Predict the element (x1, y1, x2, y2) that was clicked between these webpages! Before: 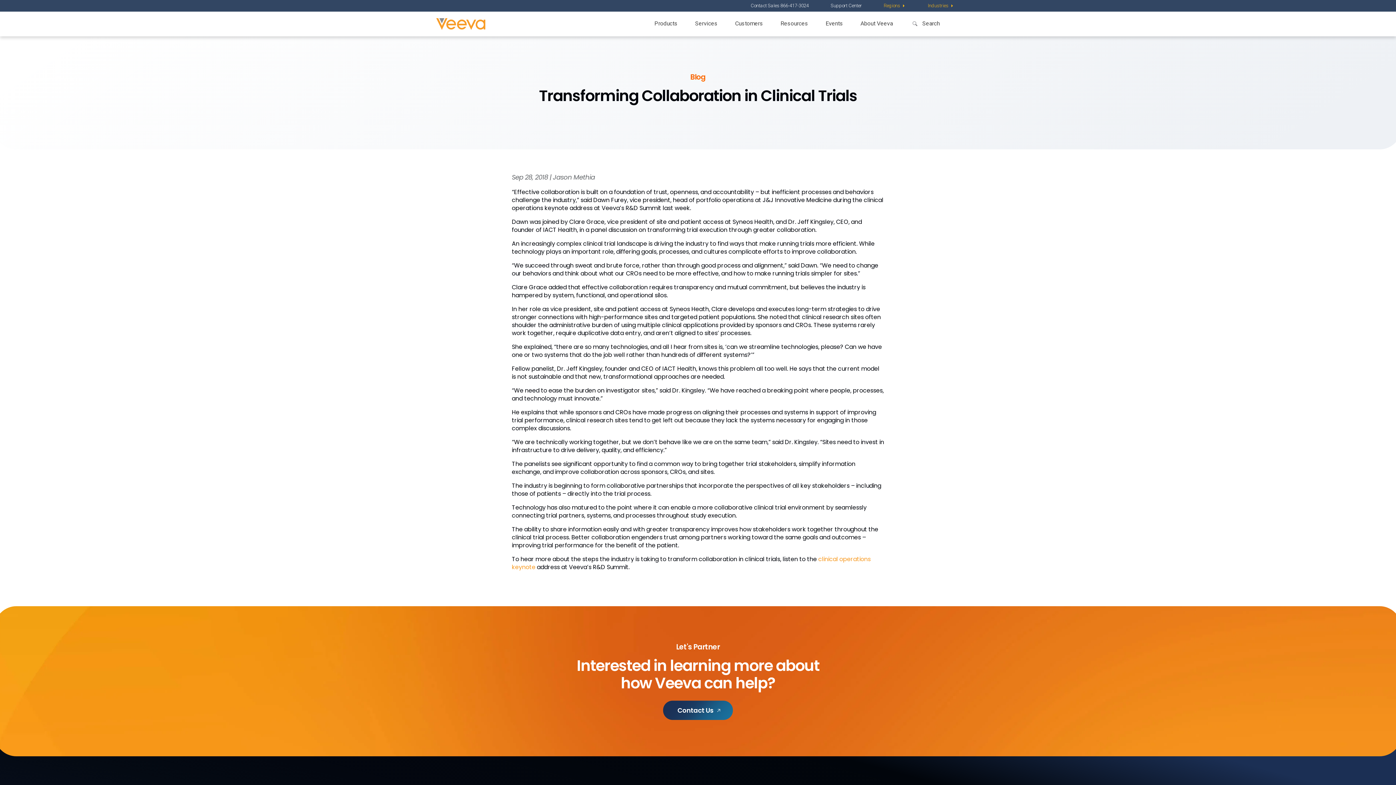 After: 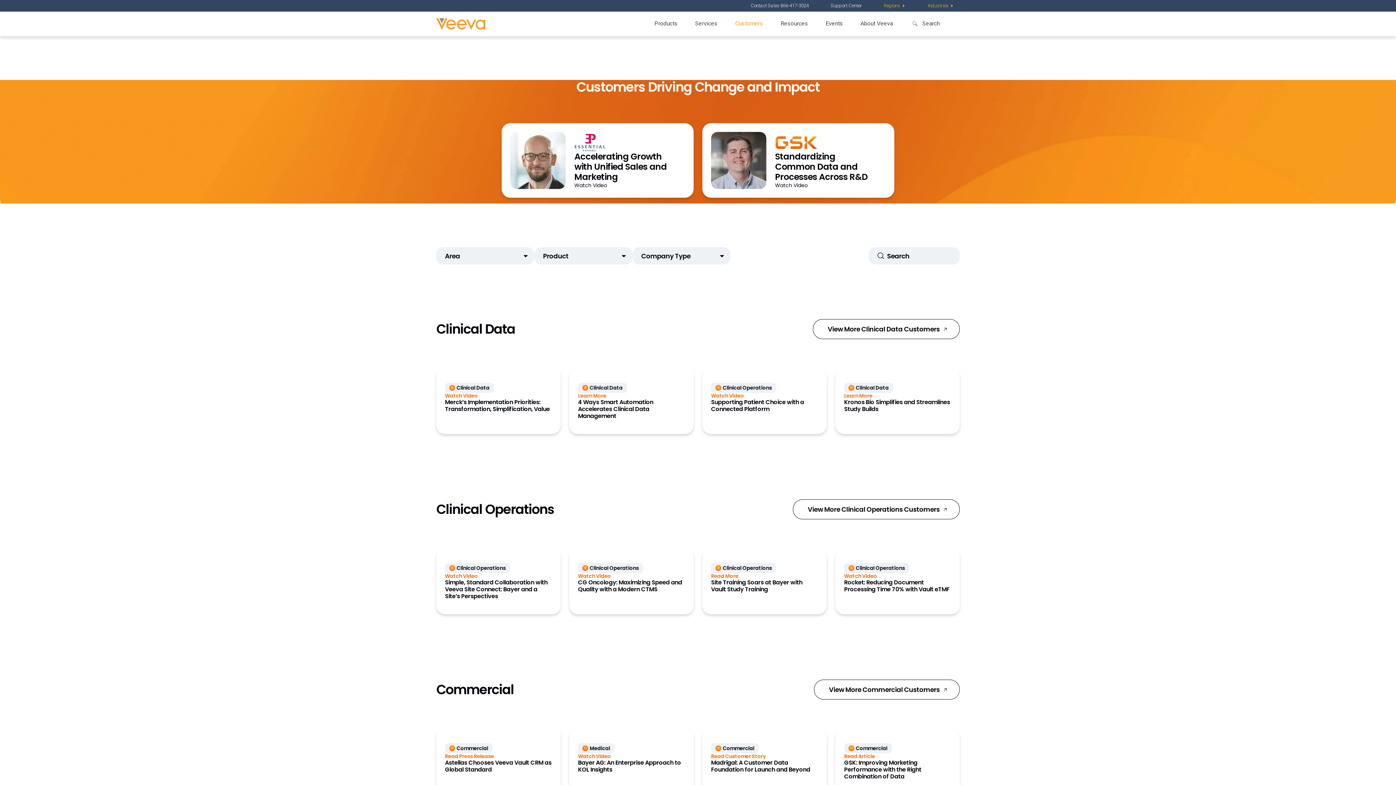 Action: label: Customers bbox: (726, 14, 772, 36)